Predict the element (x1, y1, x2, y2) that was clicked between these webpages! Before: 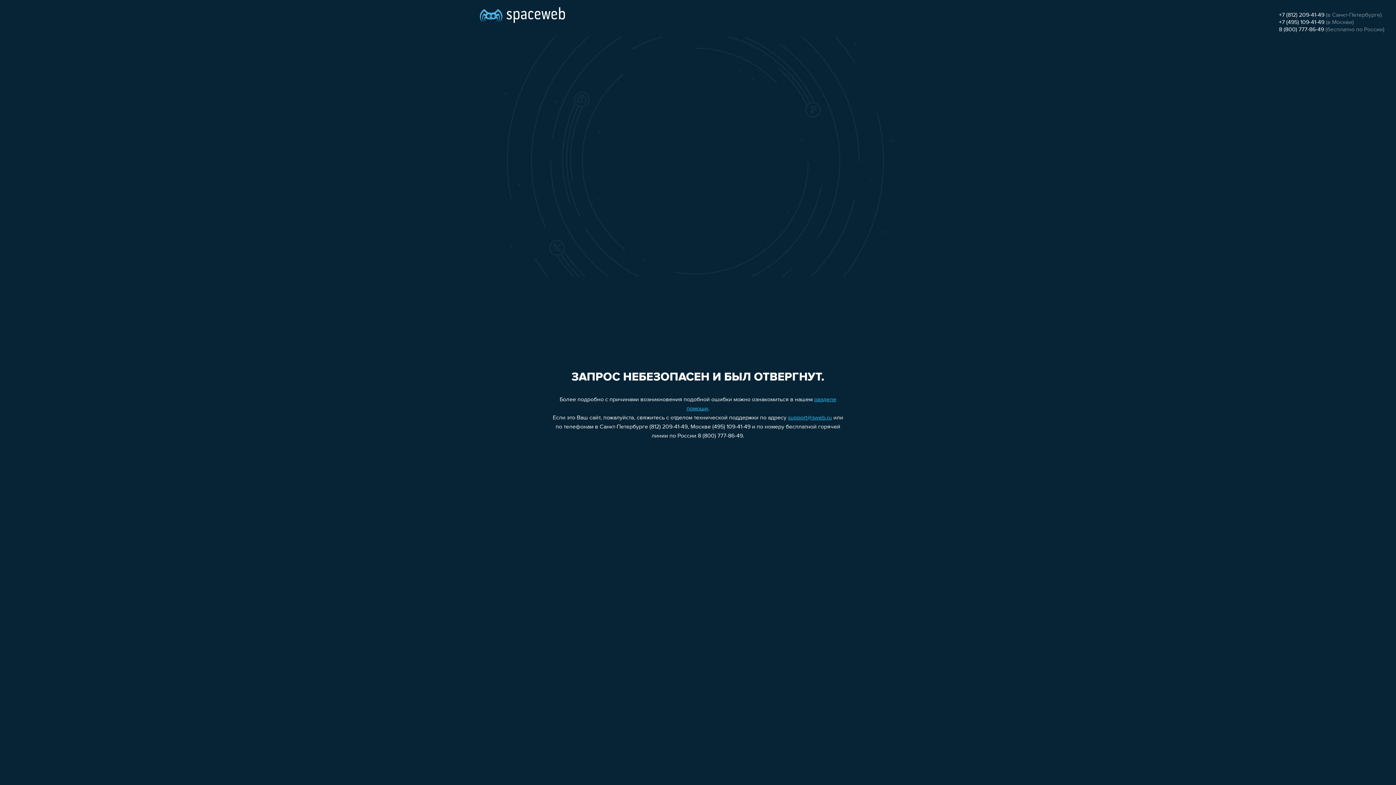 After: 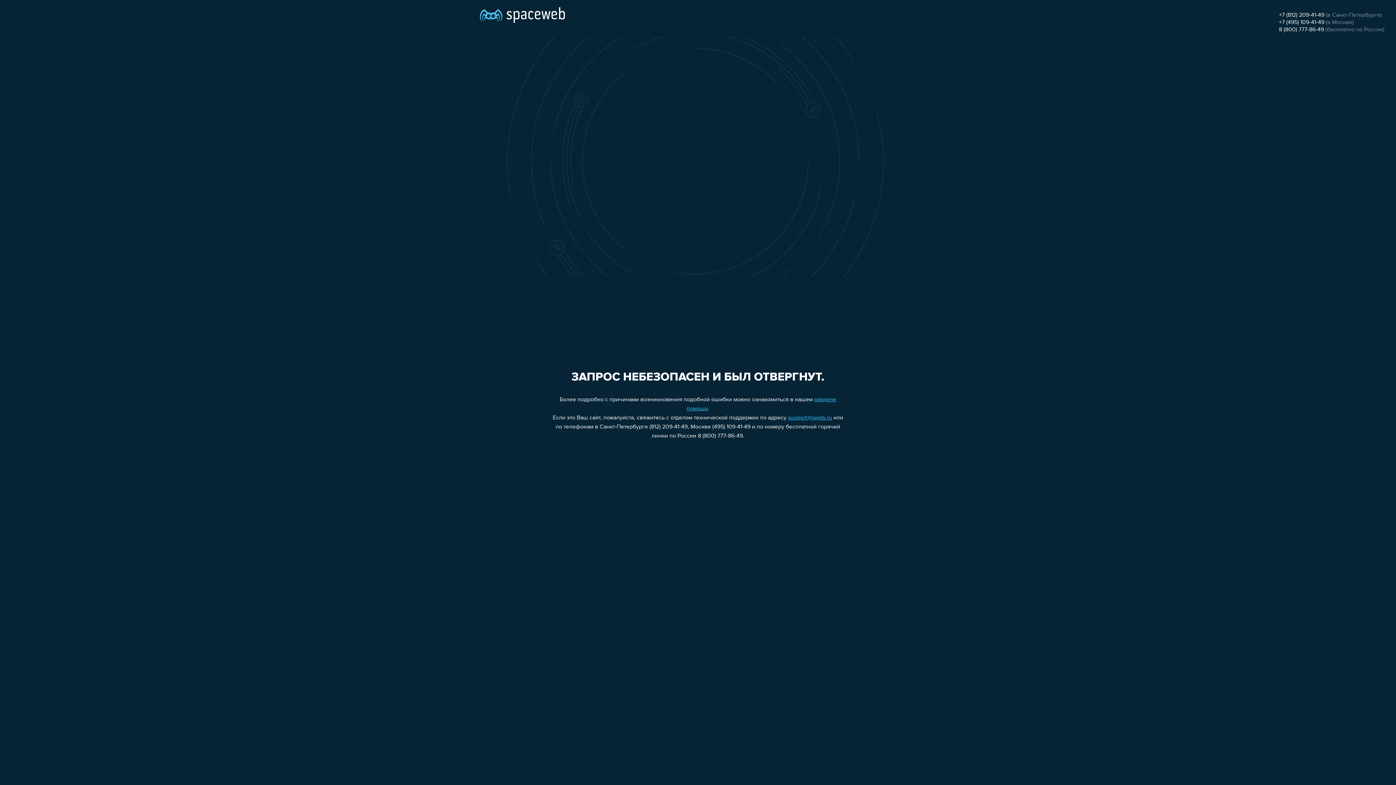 Action: label: support@sweb.ru bbox: (788, 415, 832, 421)